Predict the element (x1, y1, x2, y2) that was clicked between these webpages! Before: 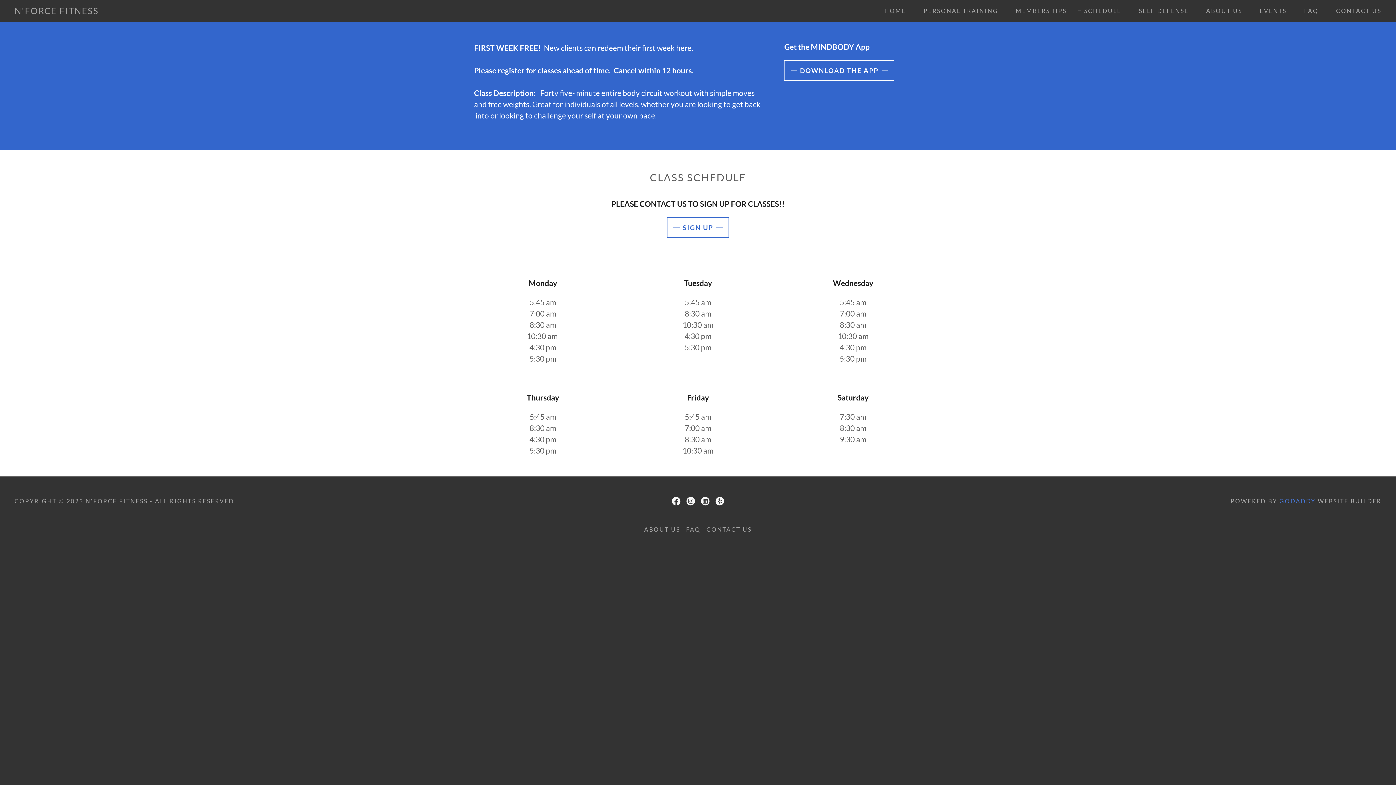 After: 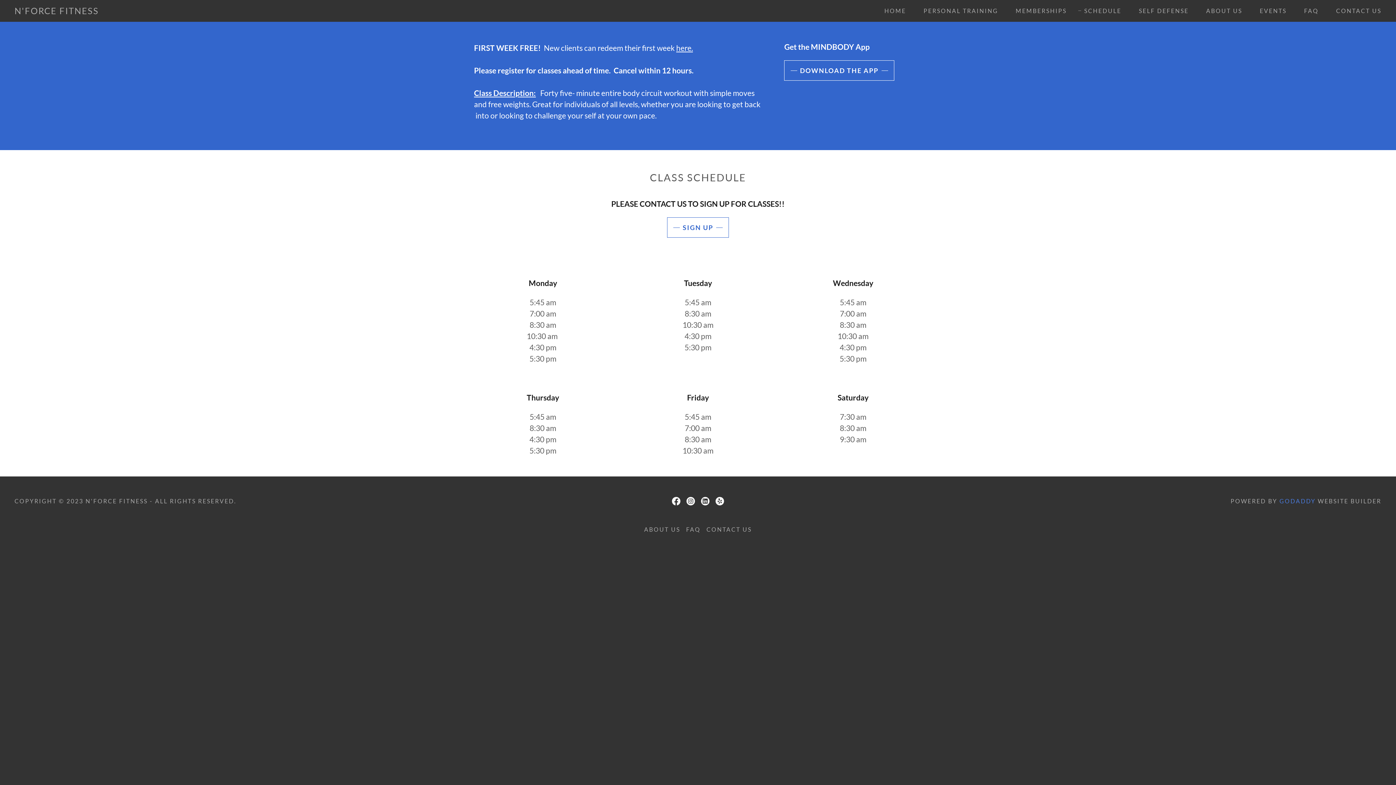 Action: bbox: (669, 494, 683, 508) label: Facebook Social Link